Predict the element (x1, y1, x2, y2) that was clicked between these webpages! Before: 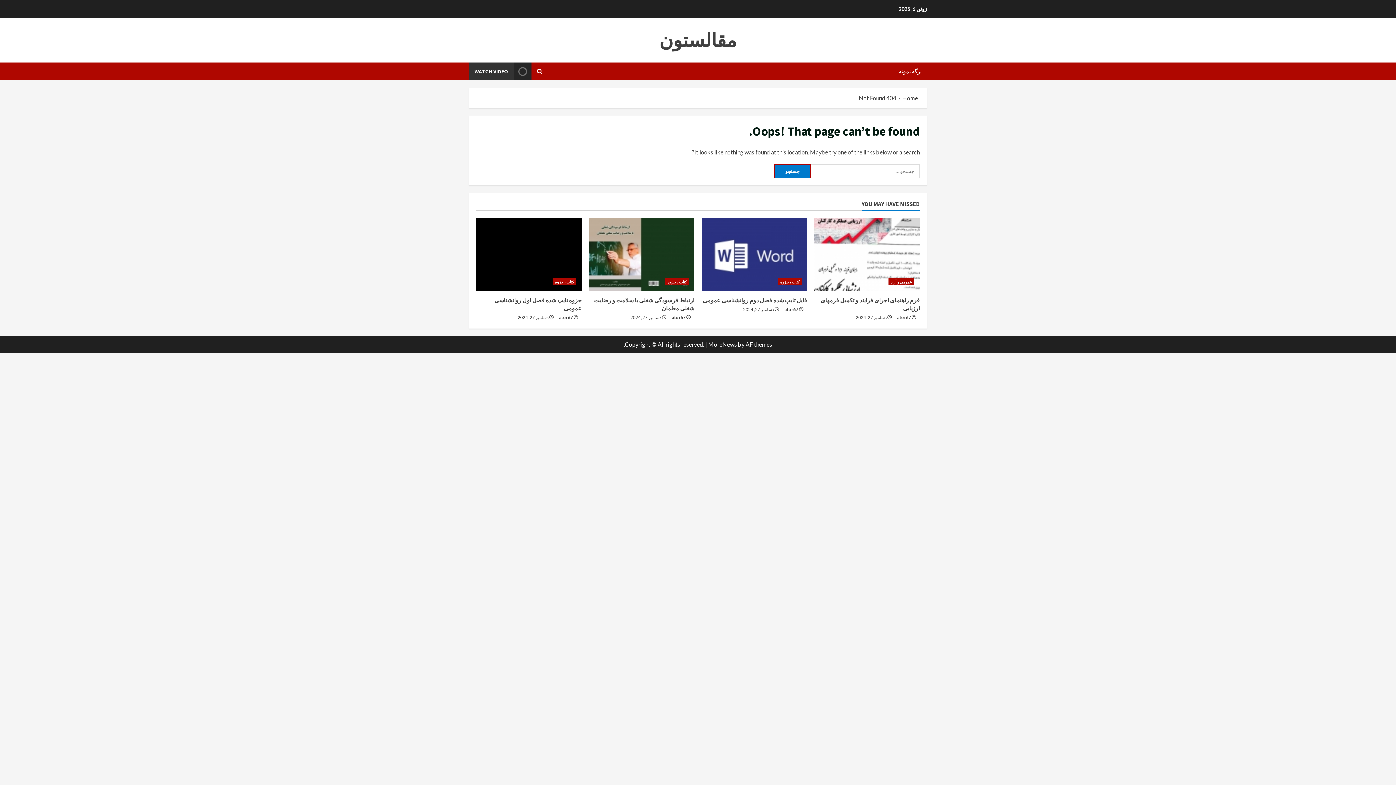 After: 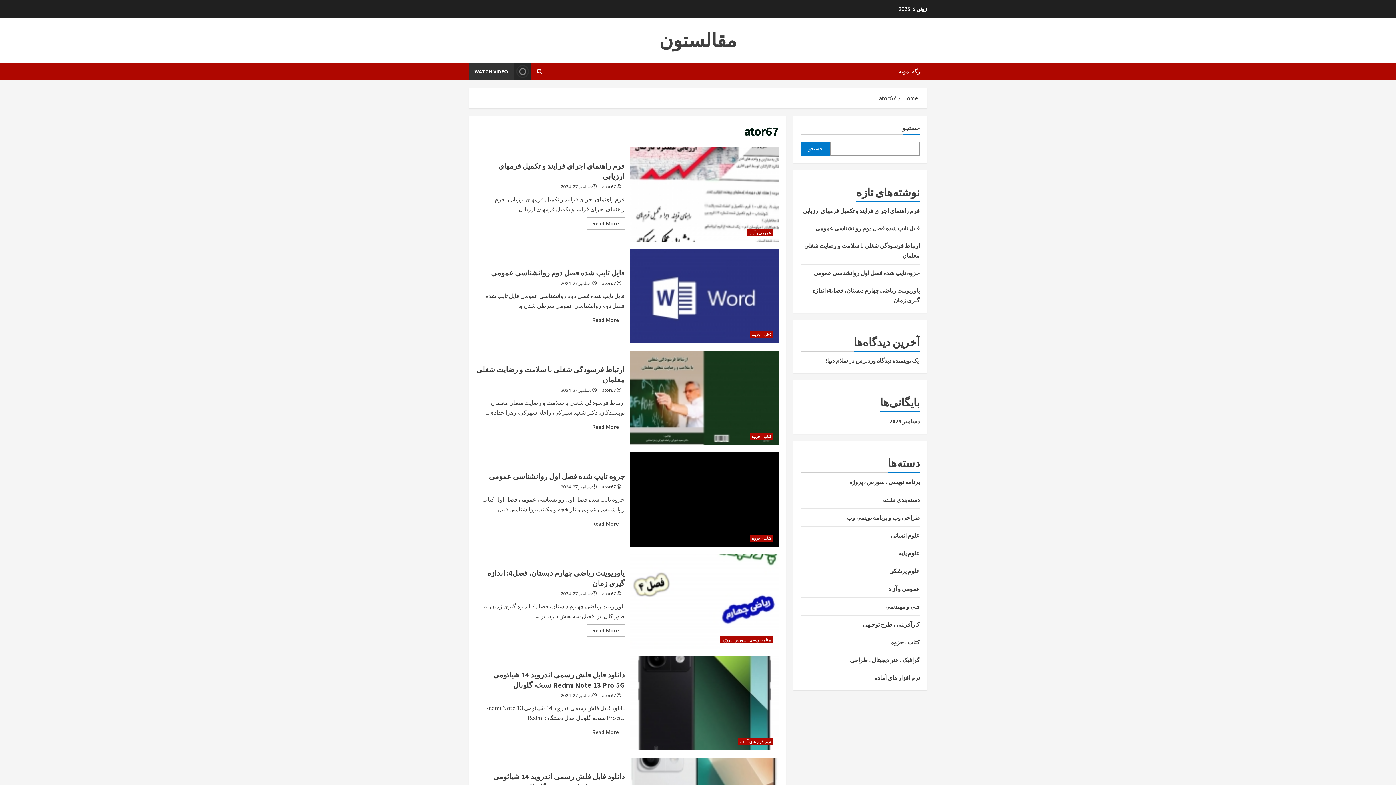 Action: bbox: (784, 306, 798, 313) label: ator67